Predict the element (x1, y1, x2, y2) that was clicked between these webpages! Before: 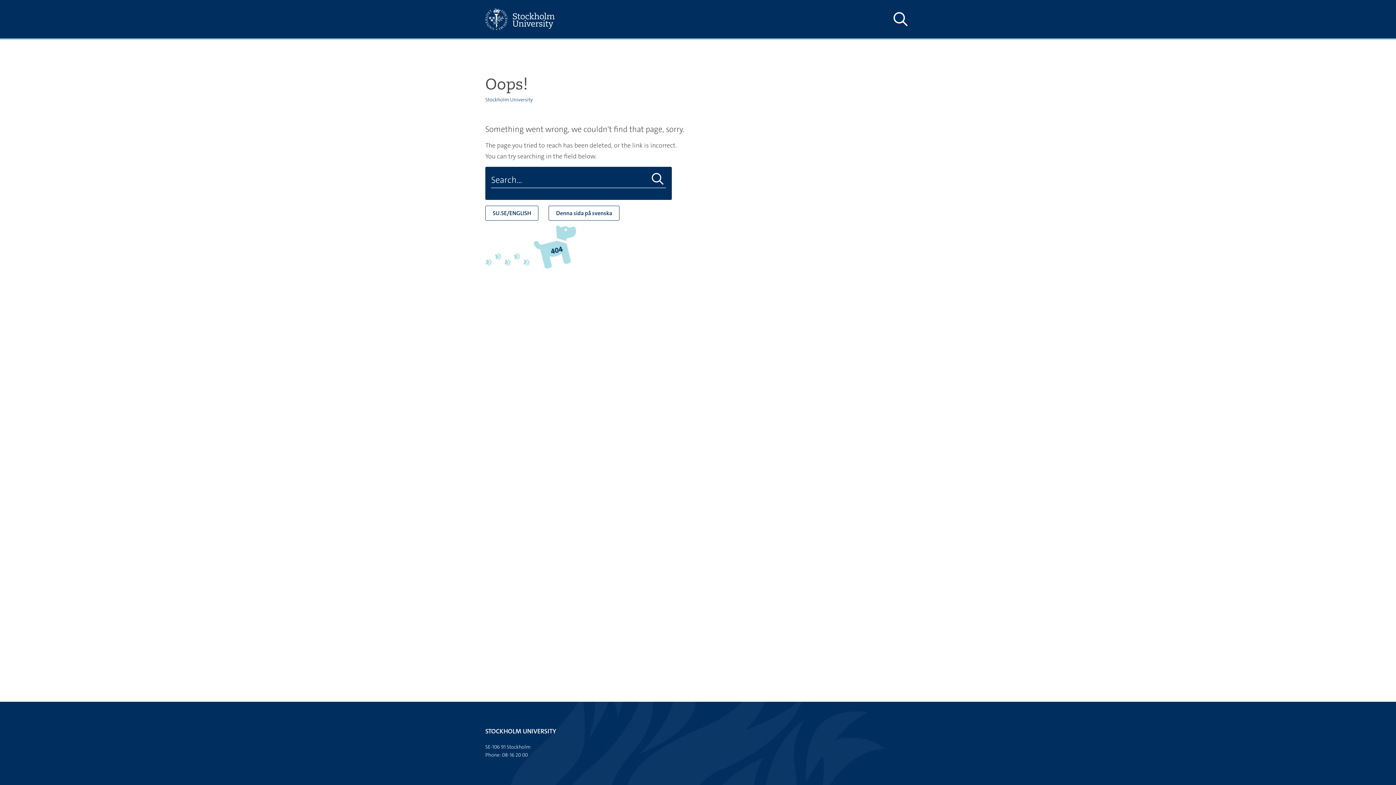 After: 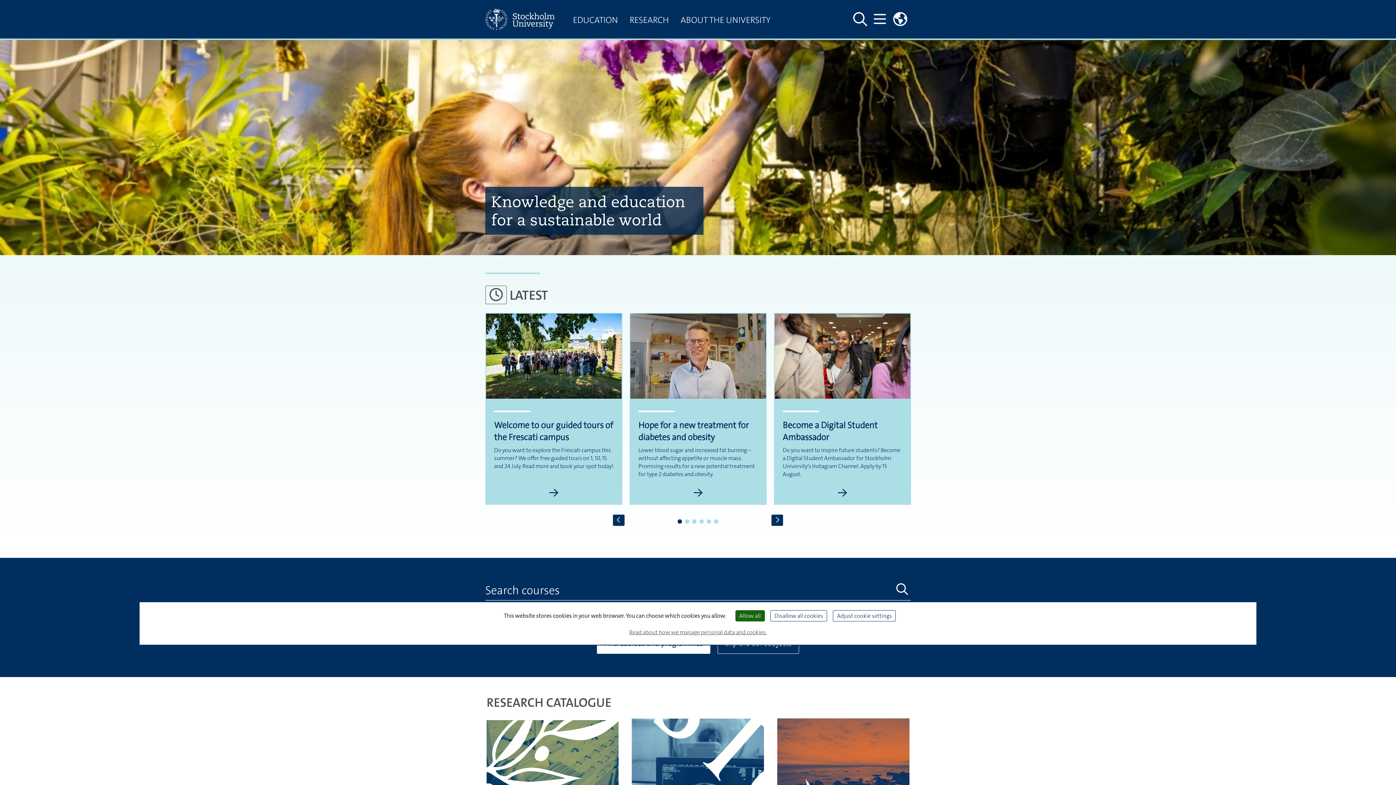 Action: bbox: (485, 0, 567, 38)